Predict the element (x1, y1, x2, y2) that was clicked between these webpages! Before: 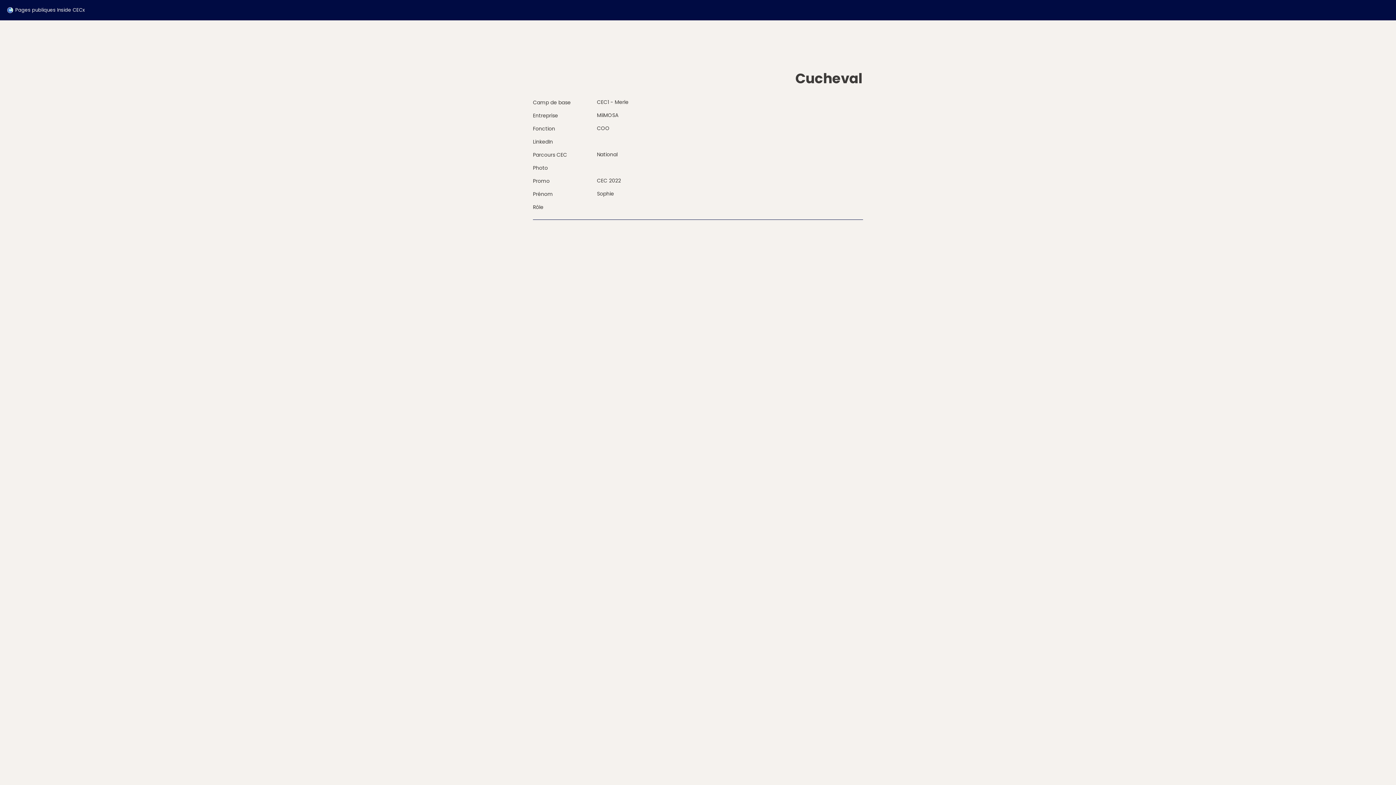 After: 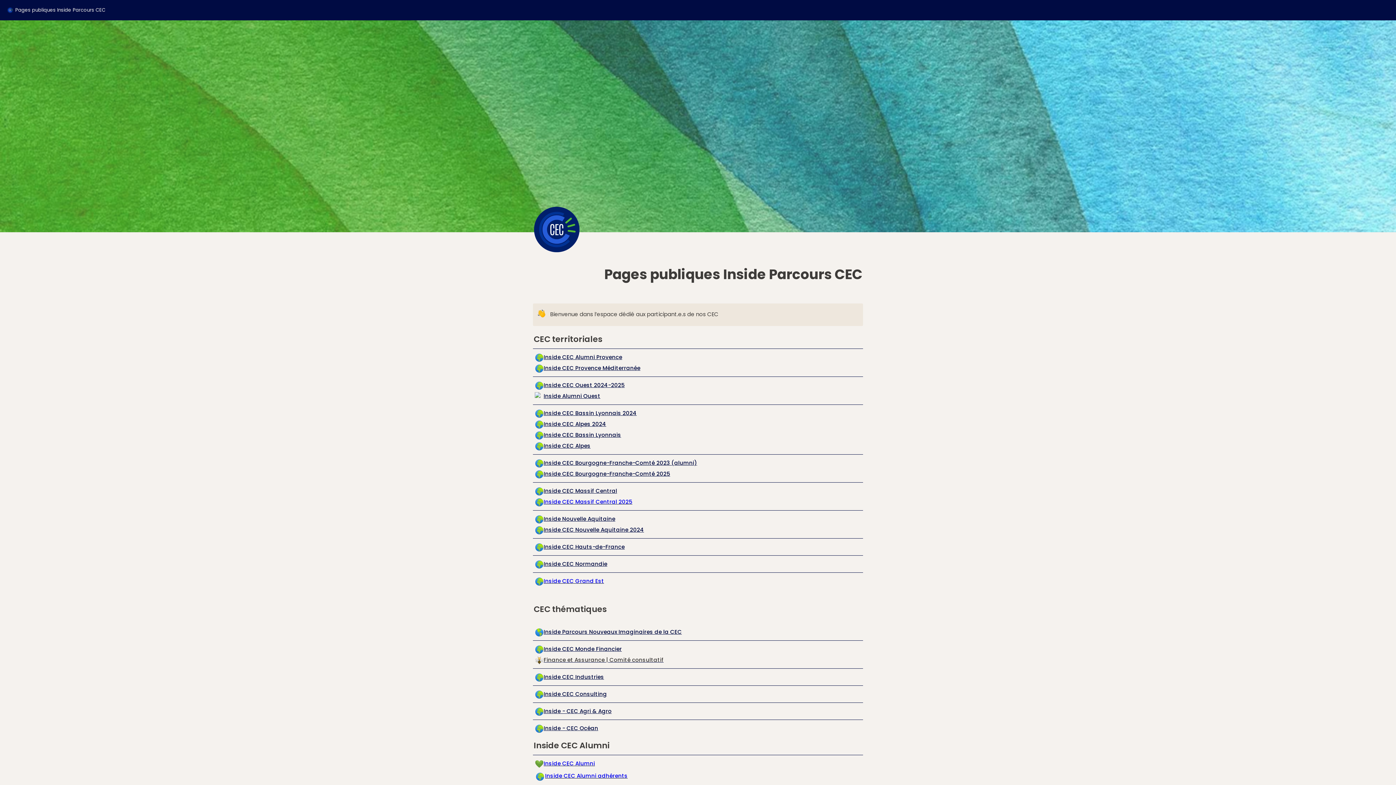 Action: bbox: (5, 5, 86, 14) label: Pages publiques Inside CECx